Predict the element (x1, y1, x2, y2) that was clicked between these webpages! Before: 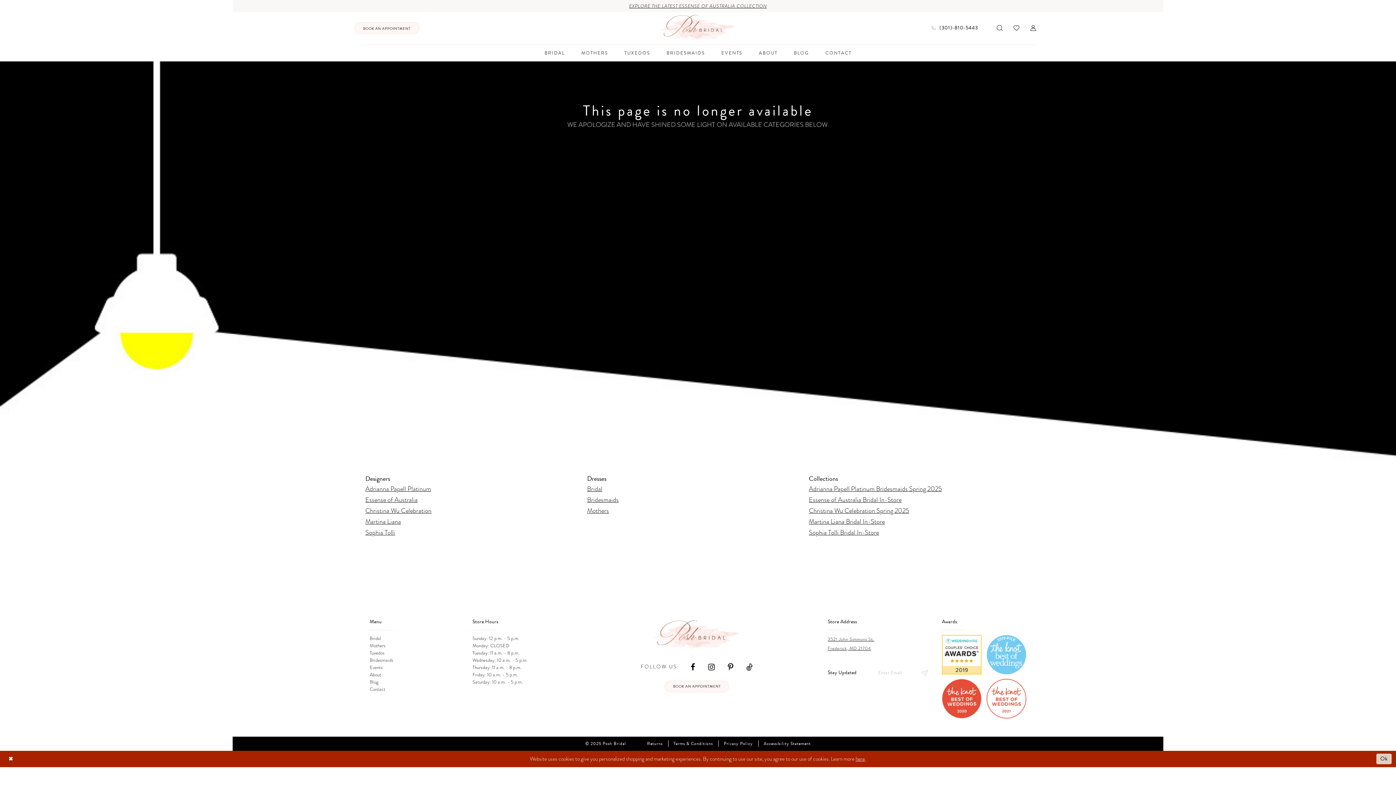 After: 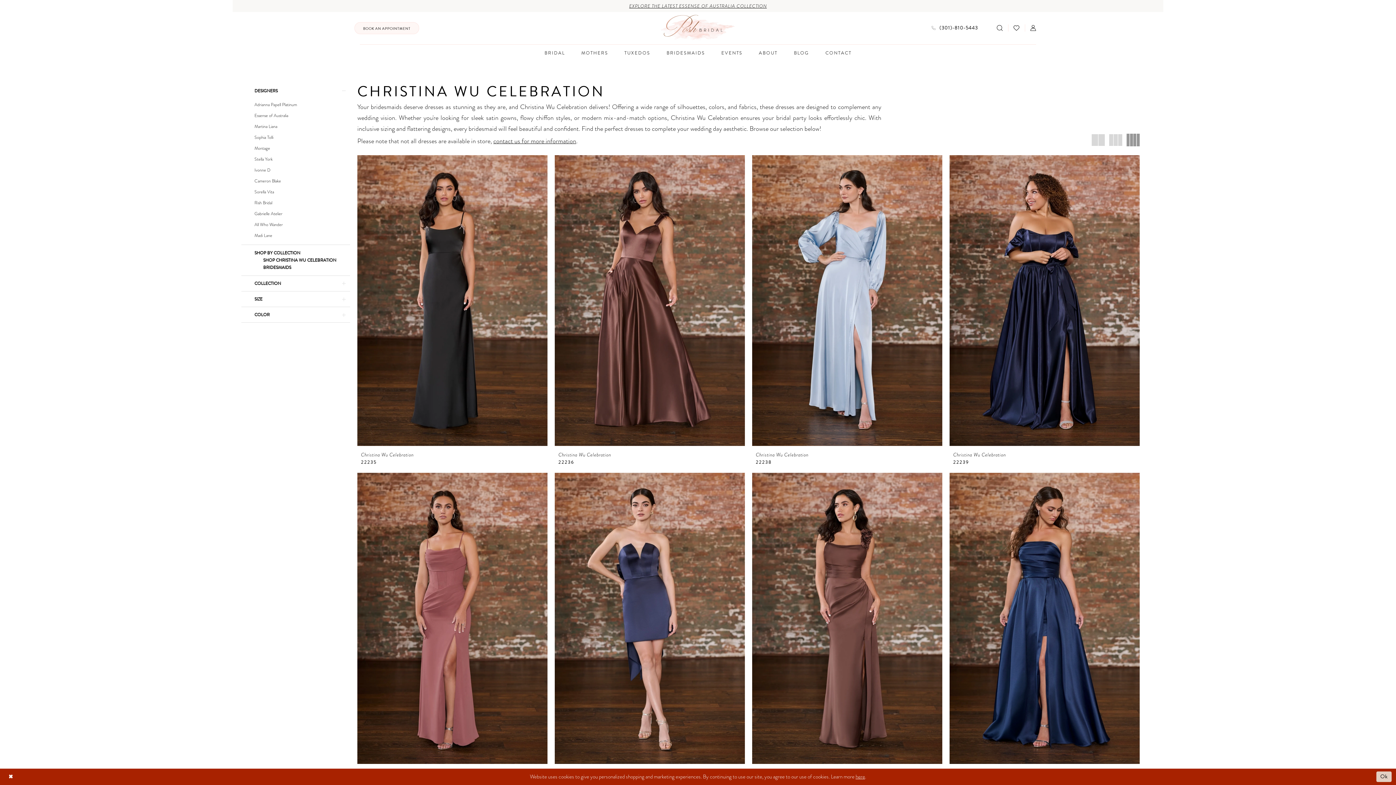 Action: bbox: (809, 506, 909, 515) label: Christina Wu Celebration Spring 2025